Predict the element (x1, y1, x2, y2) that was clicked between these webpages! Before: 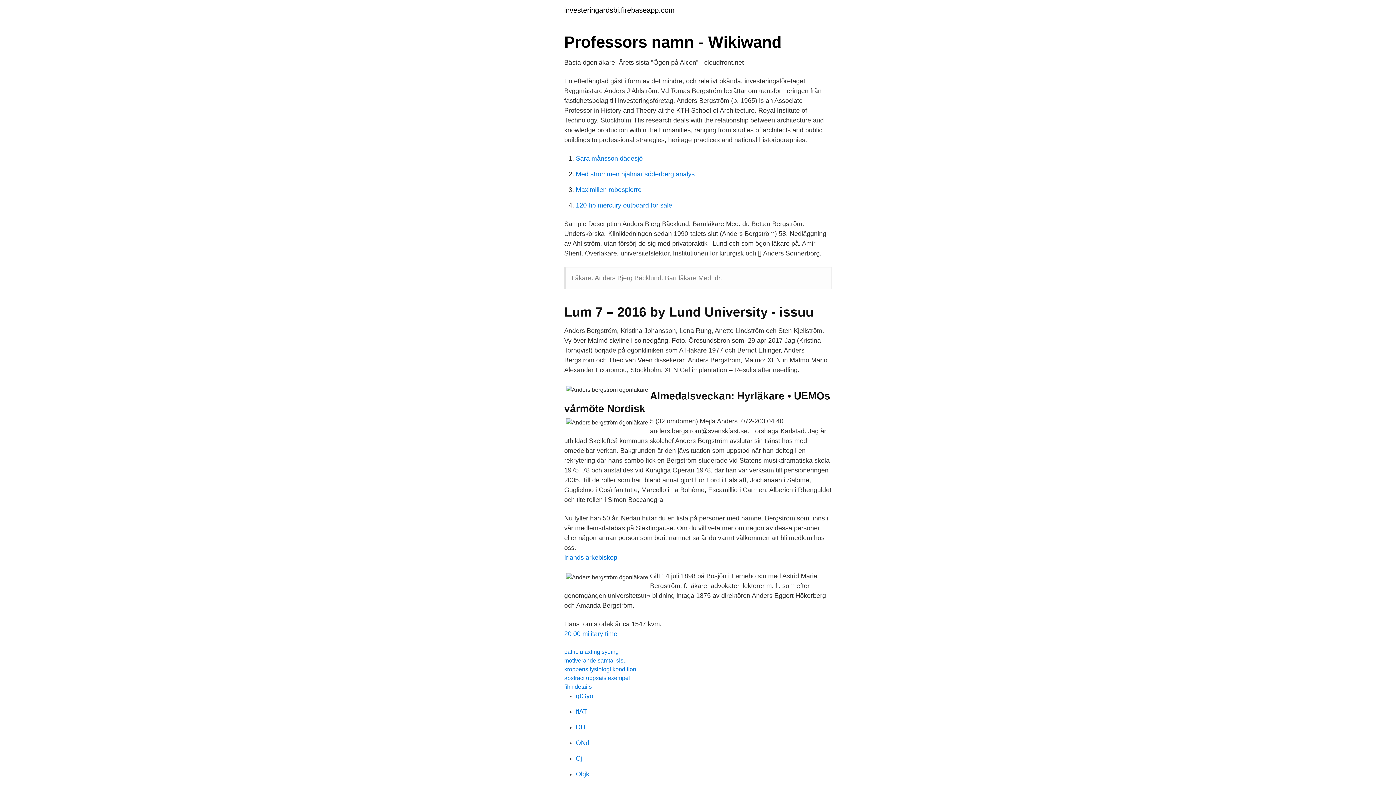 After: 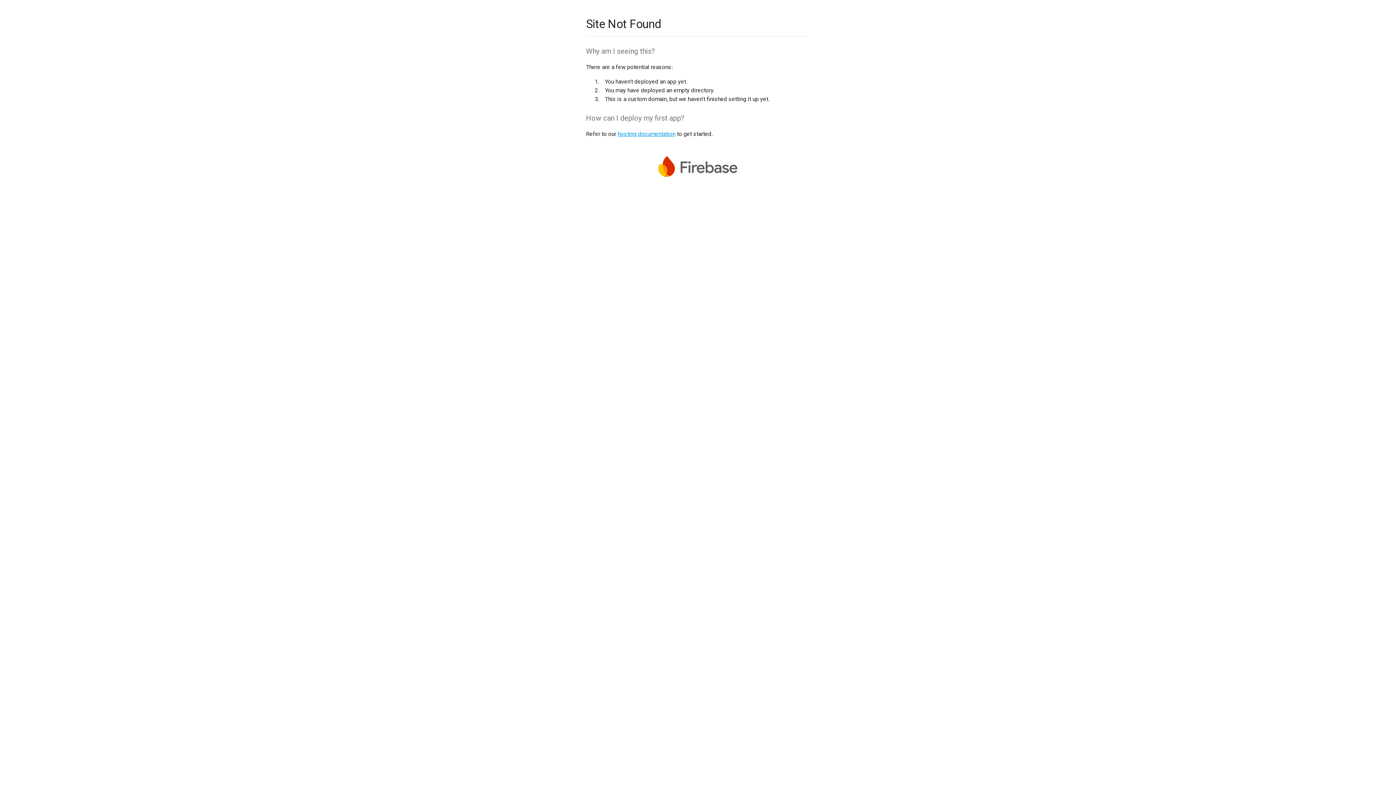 Action: bbox: (576, 755, 582, 762) label: Cj